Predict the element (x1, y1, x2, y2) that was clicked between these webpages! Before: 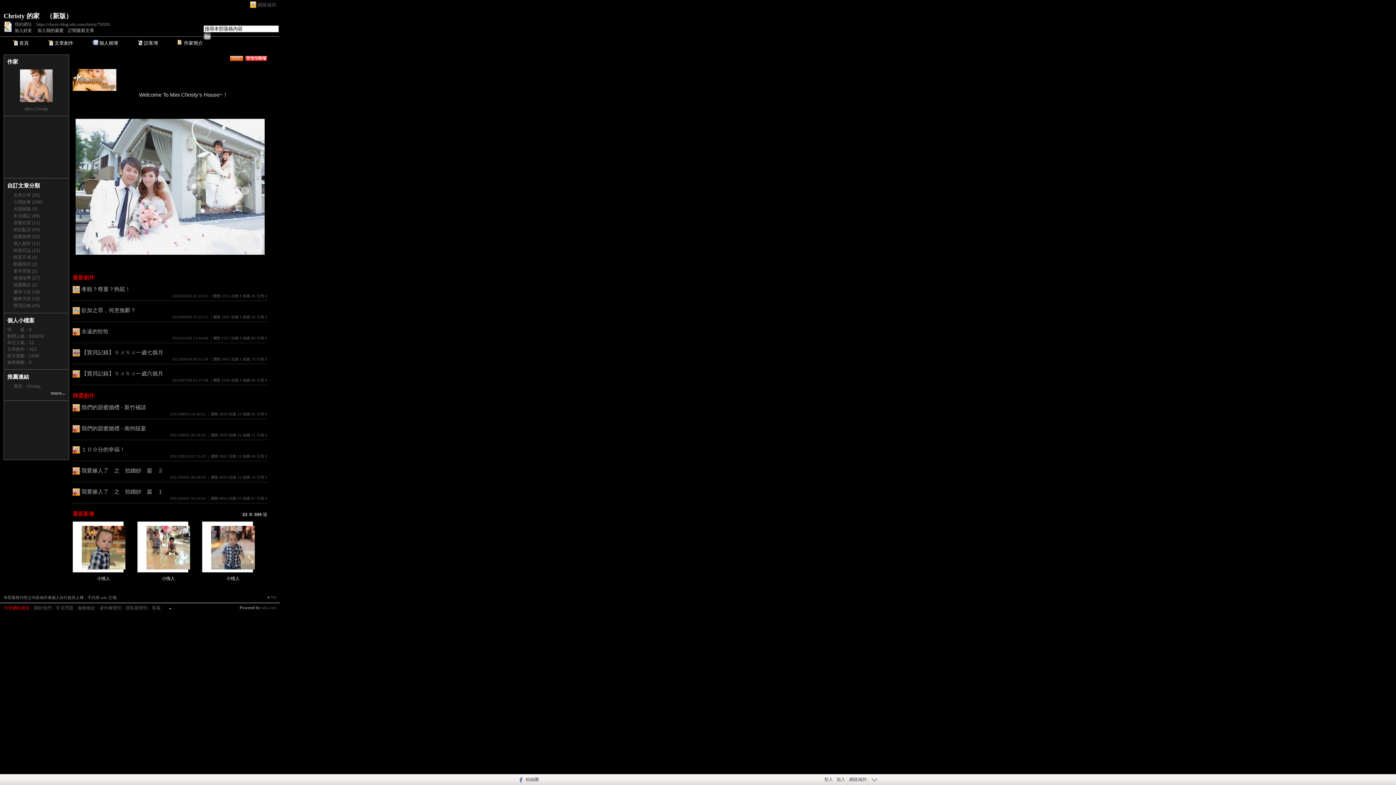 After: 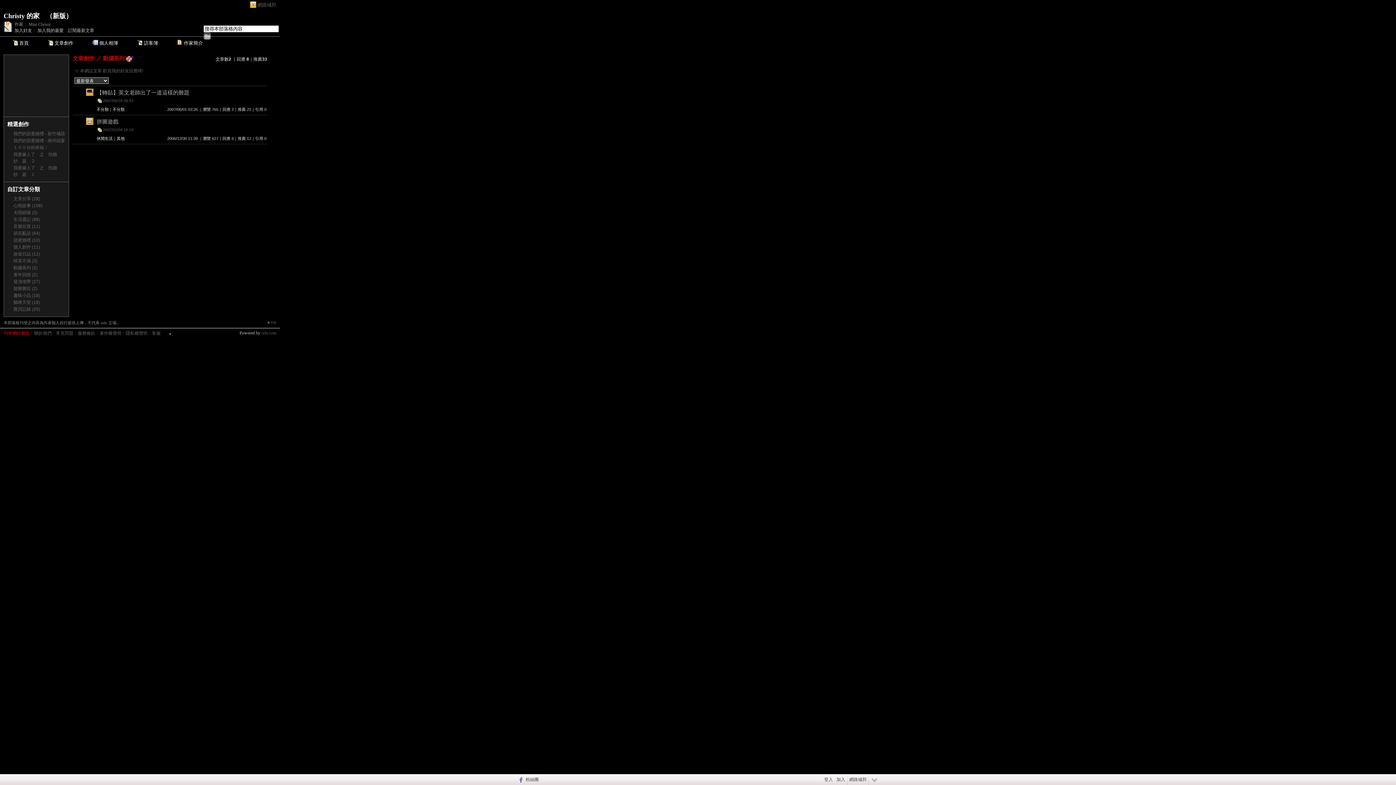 Action: label: 動腦系列 (2) bbox: (13, 261, 37, 266)